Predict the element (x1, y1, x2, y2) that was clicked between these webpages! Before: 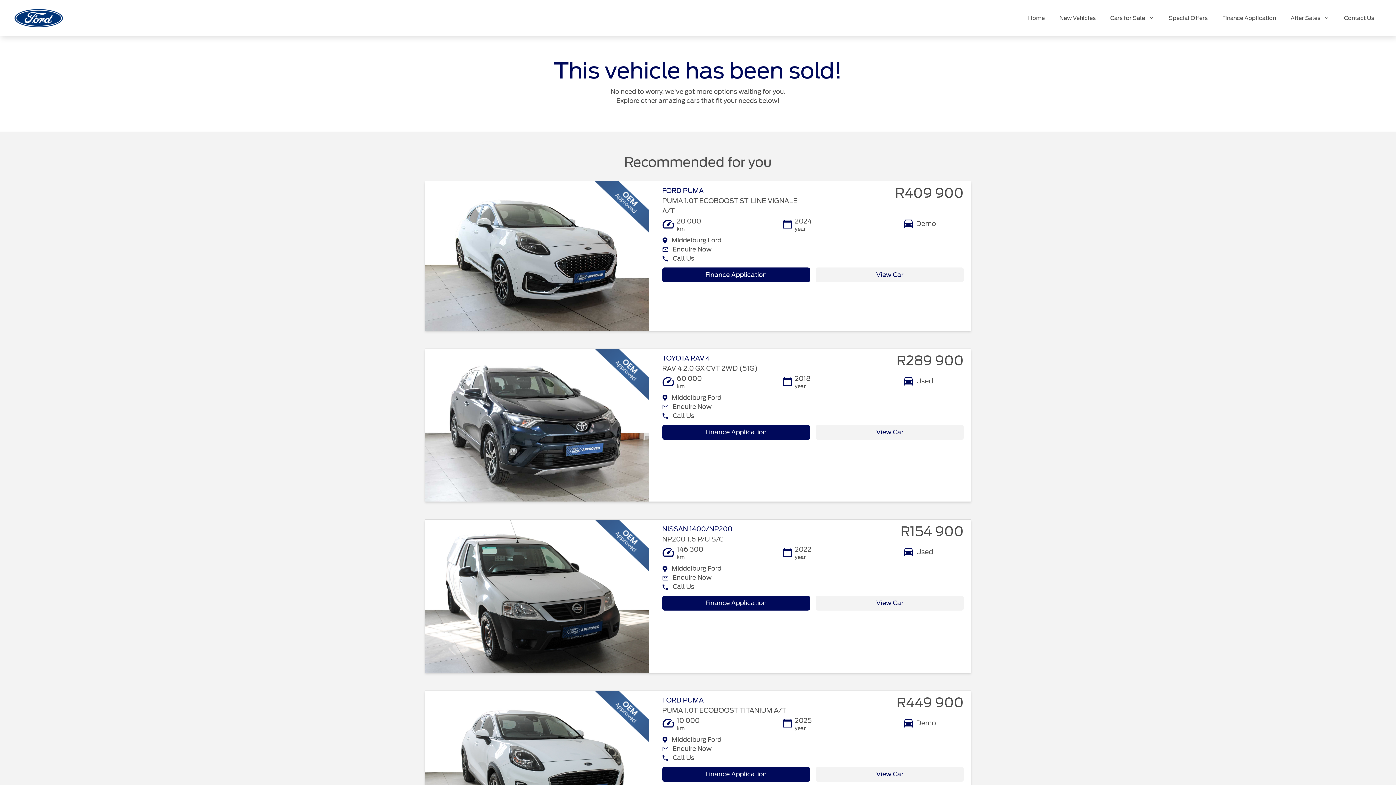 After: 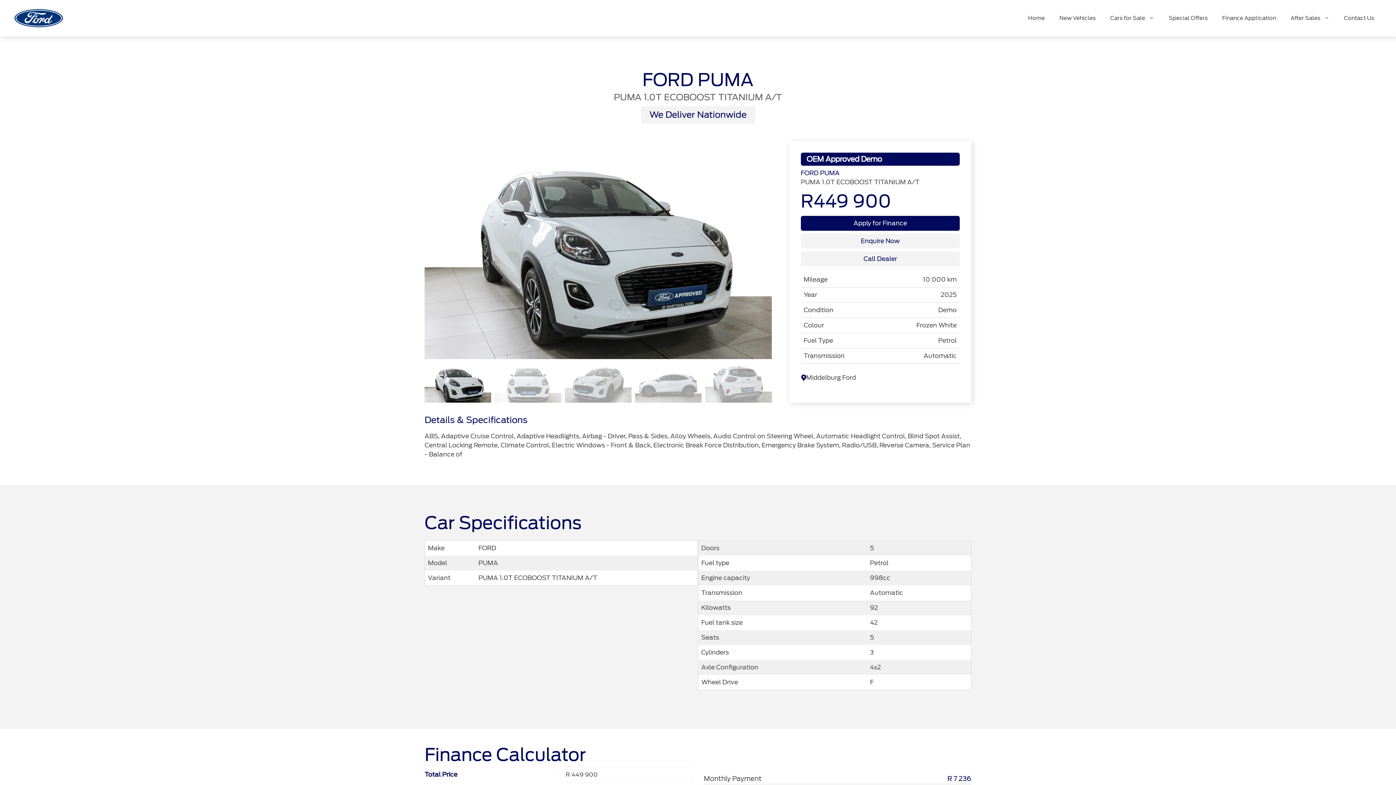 Action: bbox: (425, 691, 649, 844)